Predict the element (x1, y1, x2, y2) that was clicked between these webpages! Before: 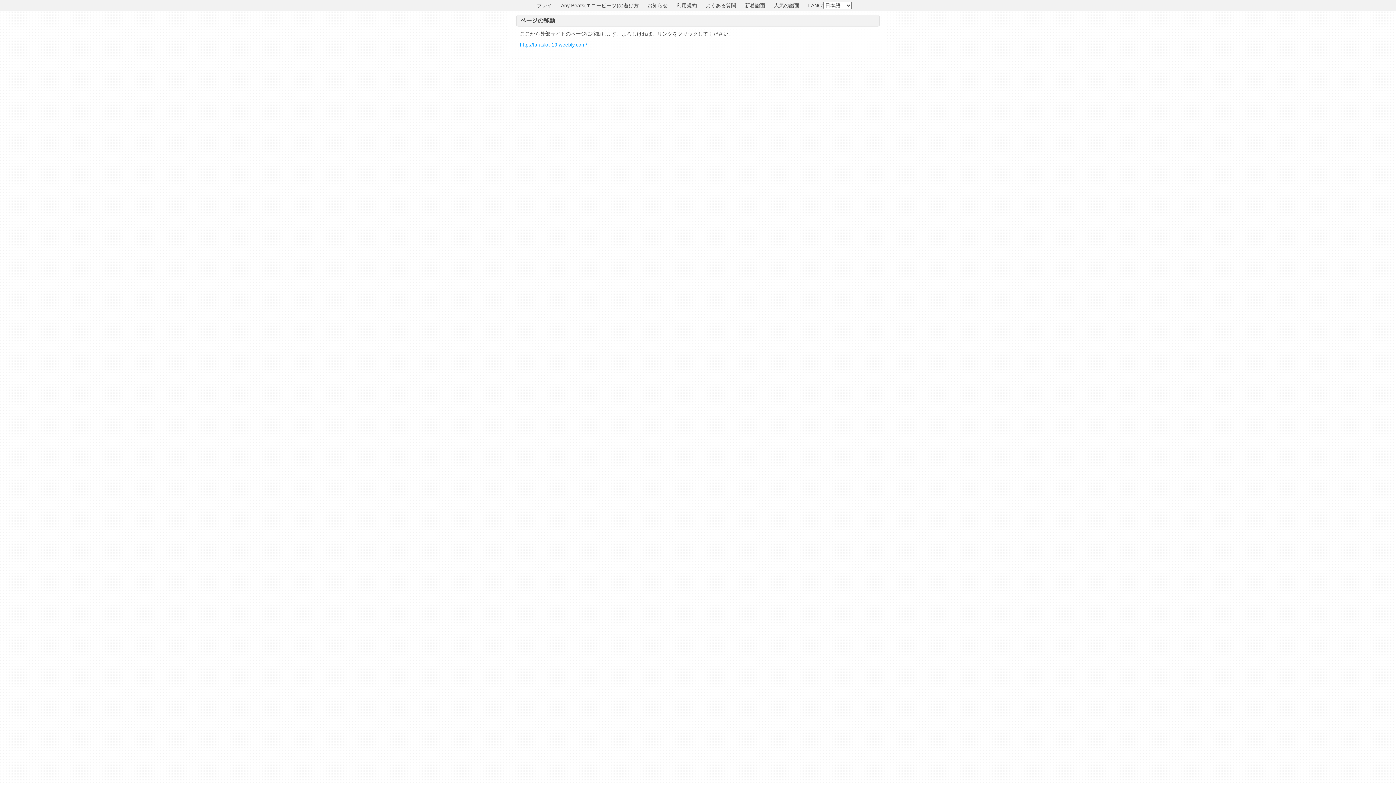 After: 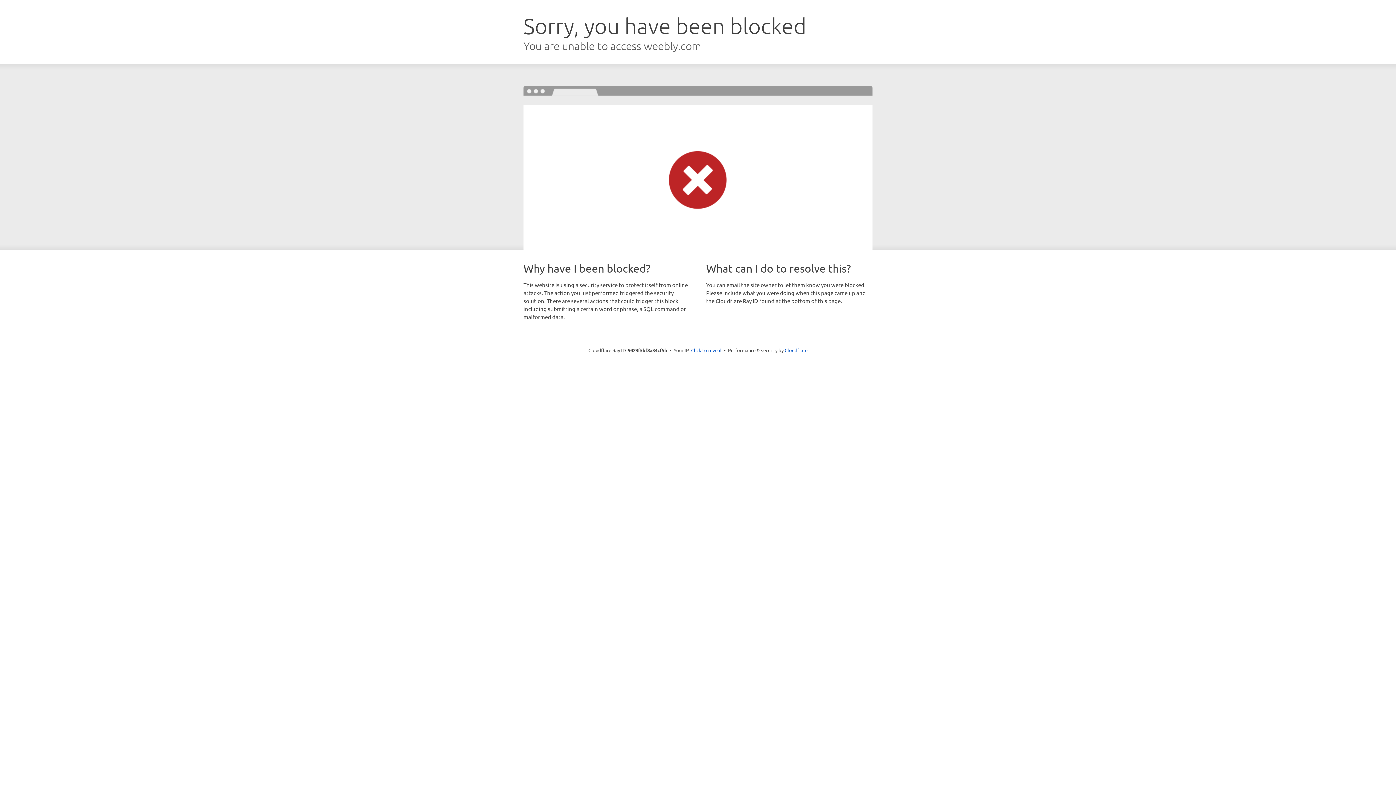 Action: bbox: (520, 41, 587, 47) label: http://fafaslot-19.weebly.com/